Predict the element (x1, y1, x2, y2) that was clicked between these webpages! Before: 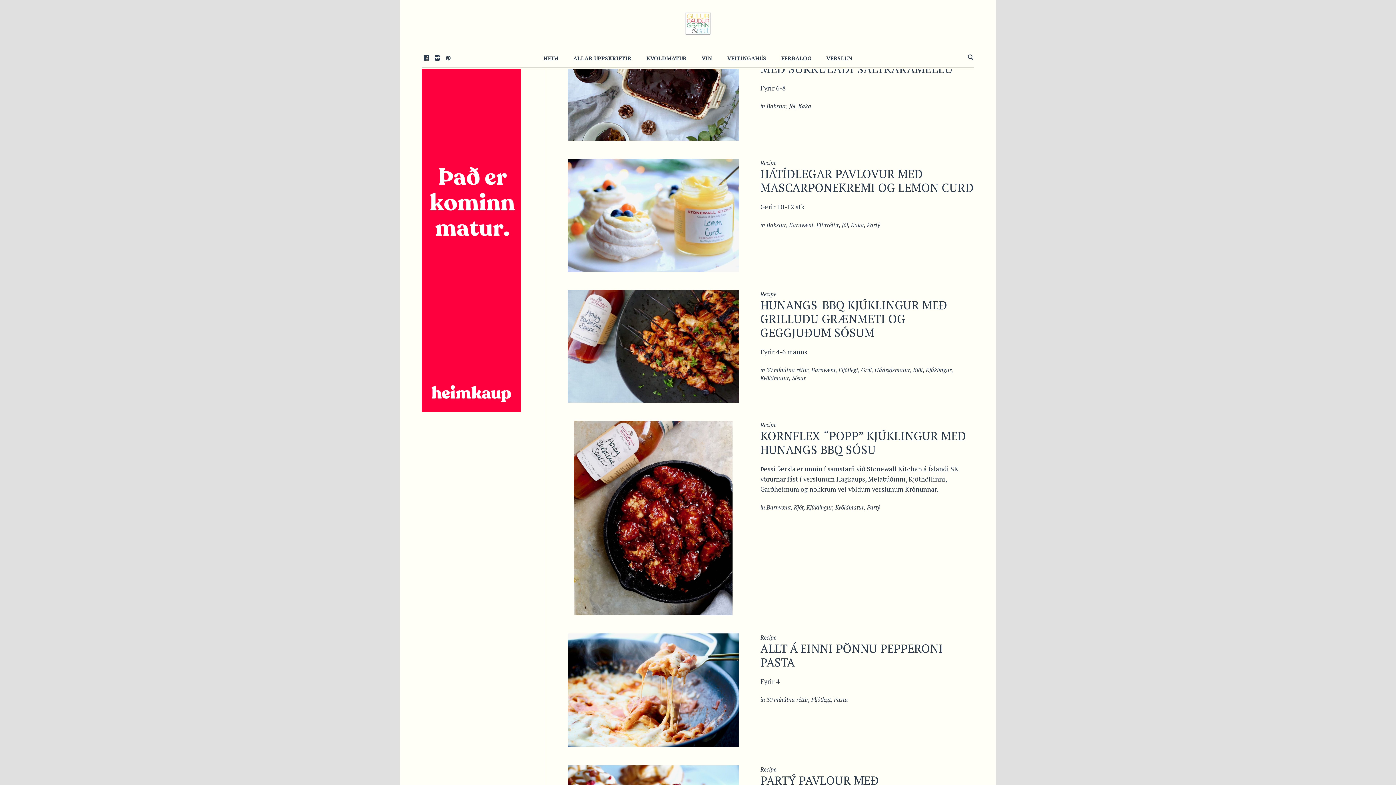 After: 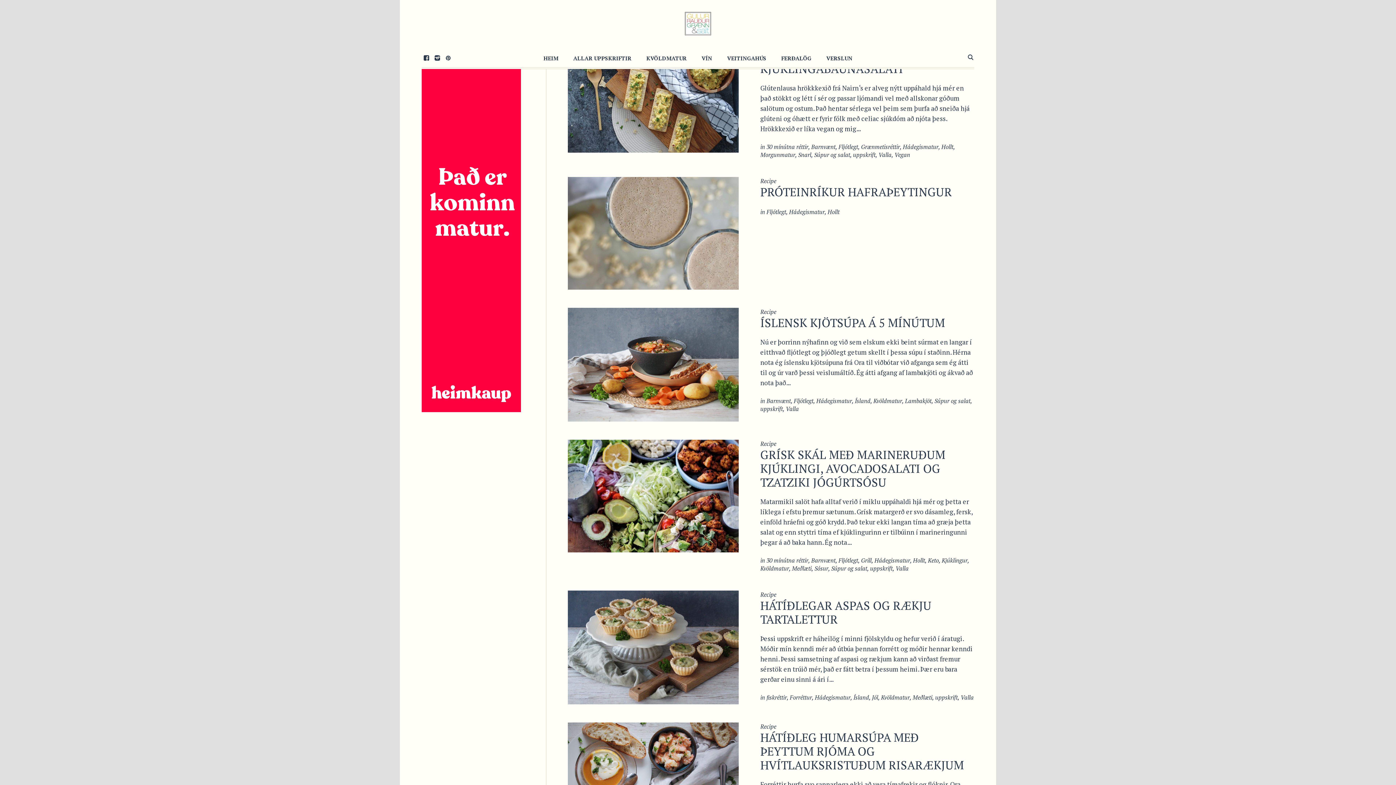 Action: bbox: (874, 366, 910, 374) label: Hádegismatur